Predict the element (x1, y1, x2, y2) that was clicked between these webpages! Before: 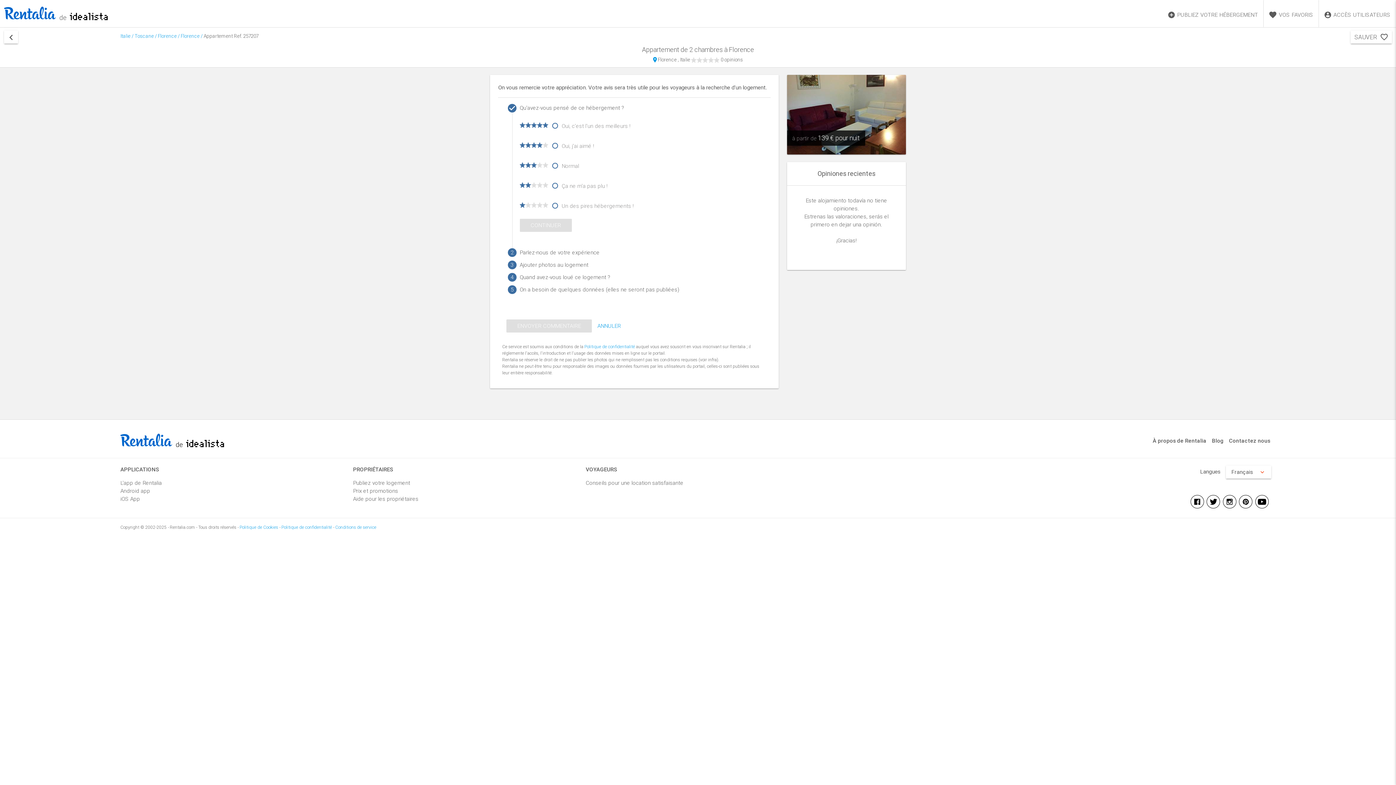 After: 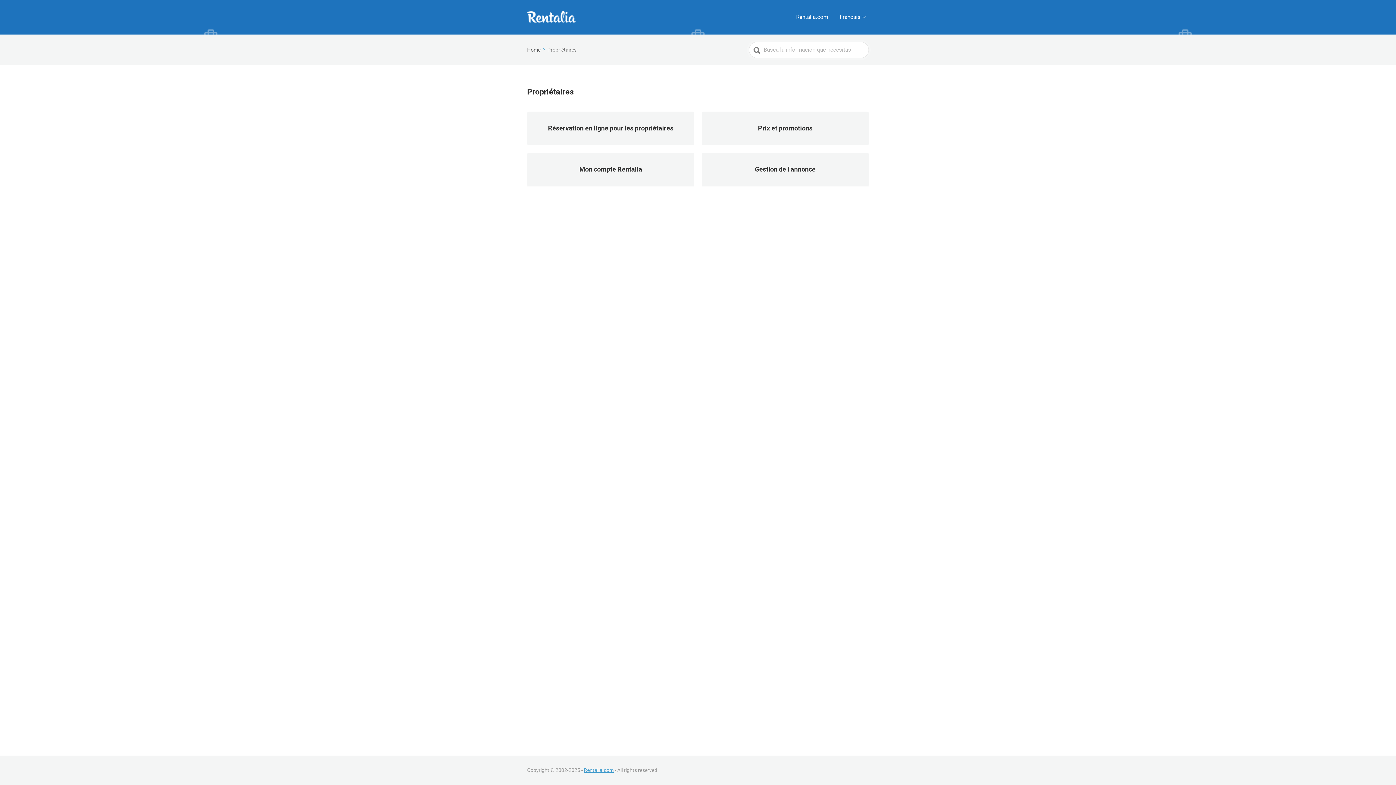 Action: bbox: (353, 495, 577, 503) label: Aide pour les propriétaires